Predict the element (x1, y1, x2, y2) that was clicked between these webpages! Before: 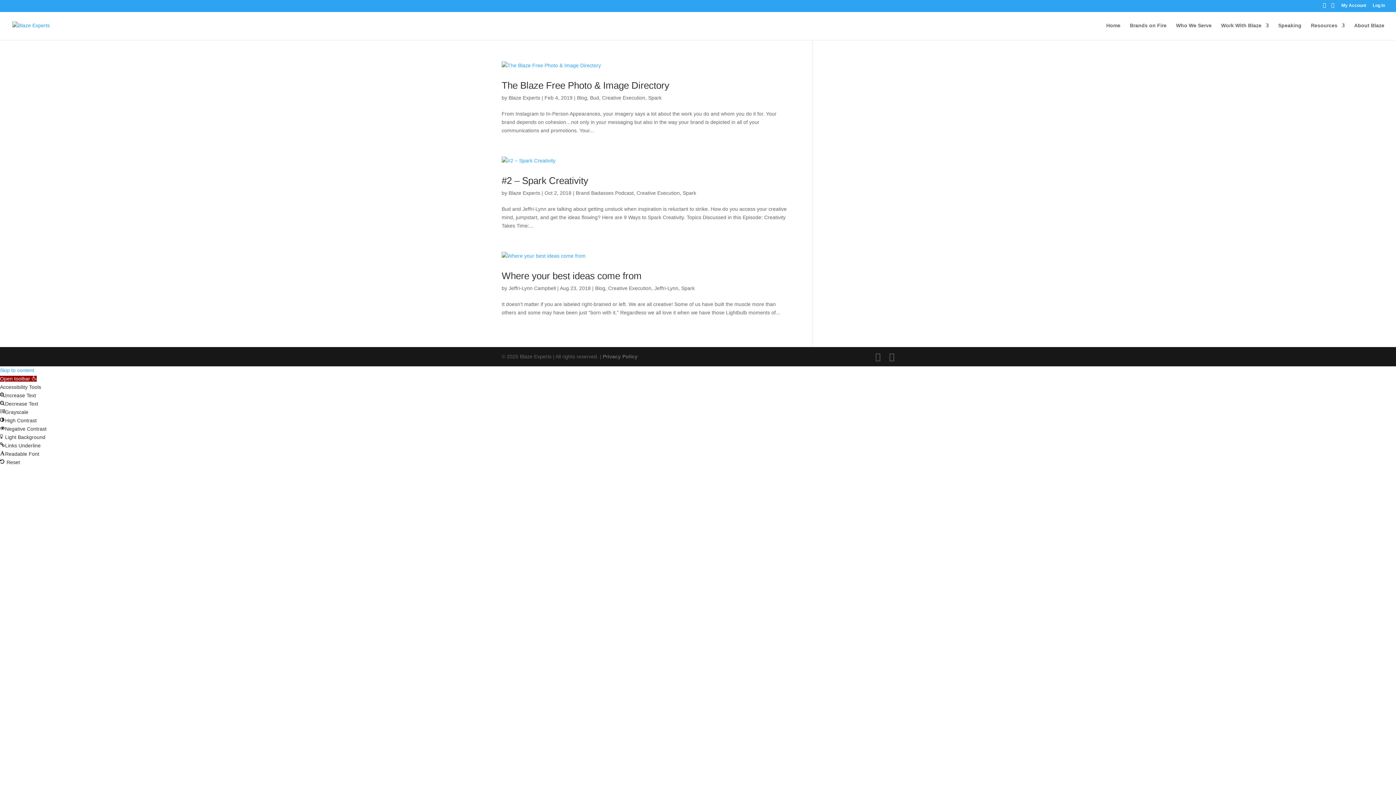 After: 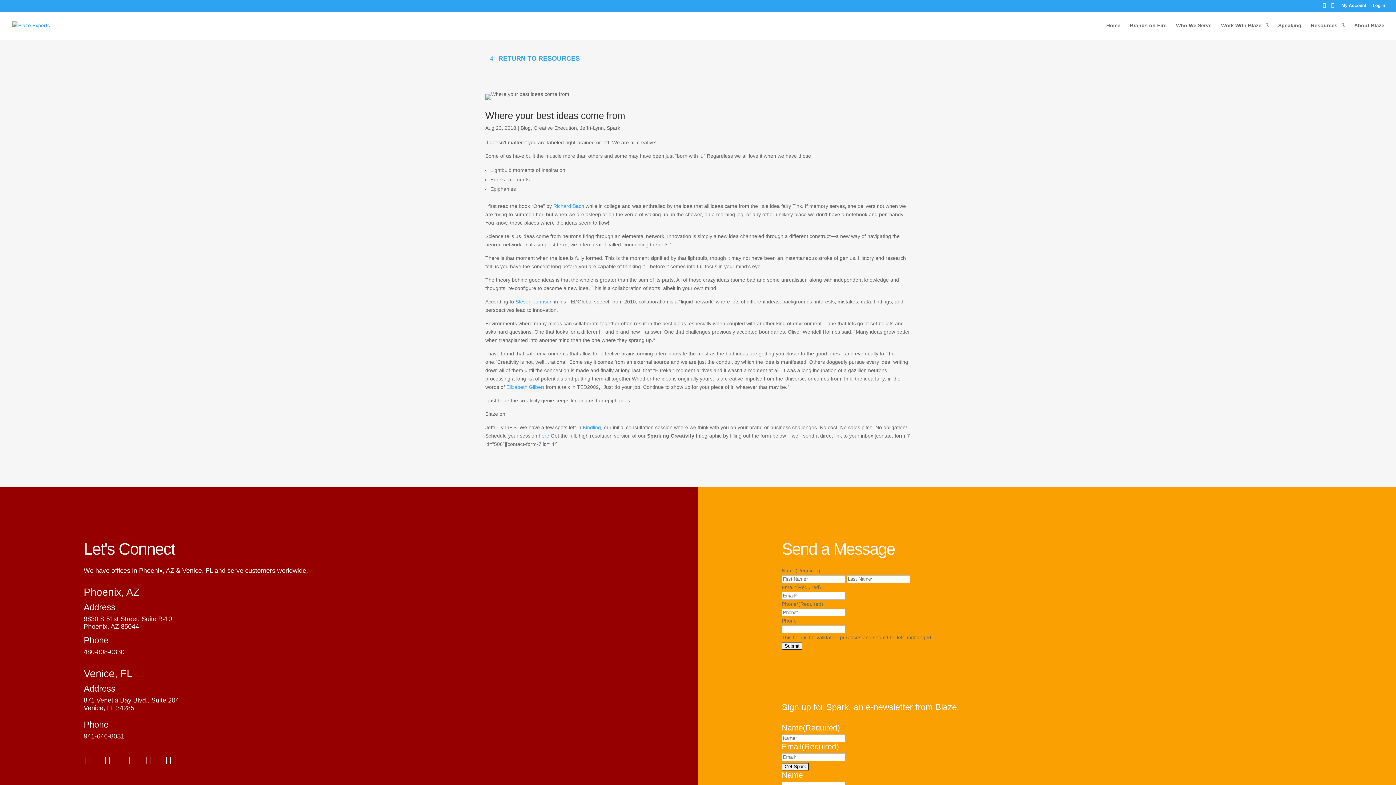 Action: bbox: (501, 270, 641, 281) label: Where your best ideas come from